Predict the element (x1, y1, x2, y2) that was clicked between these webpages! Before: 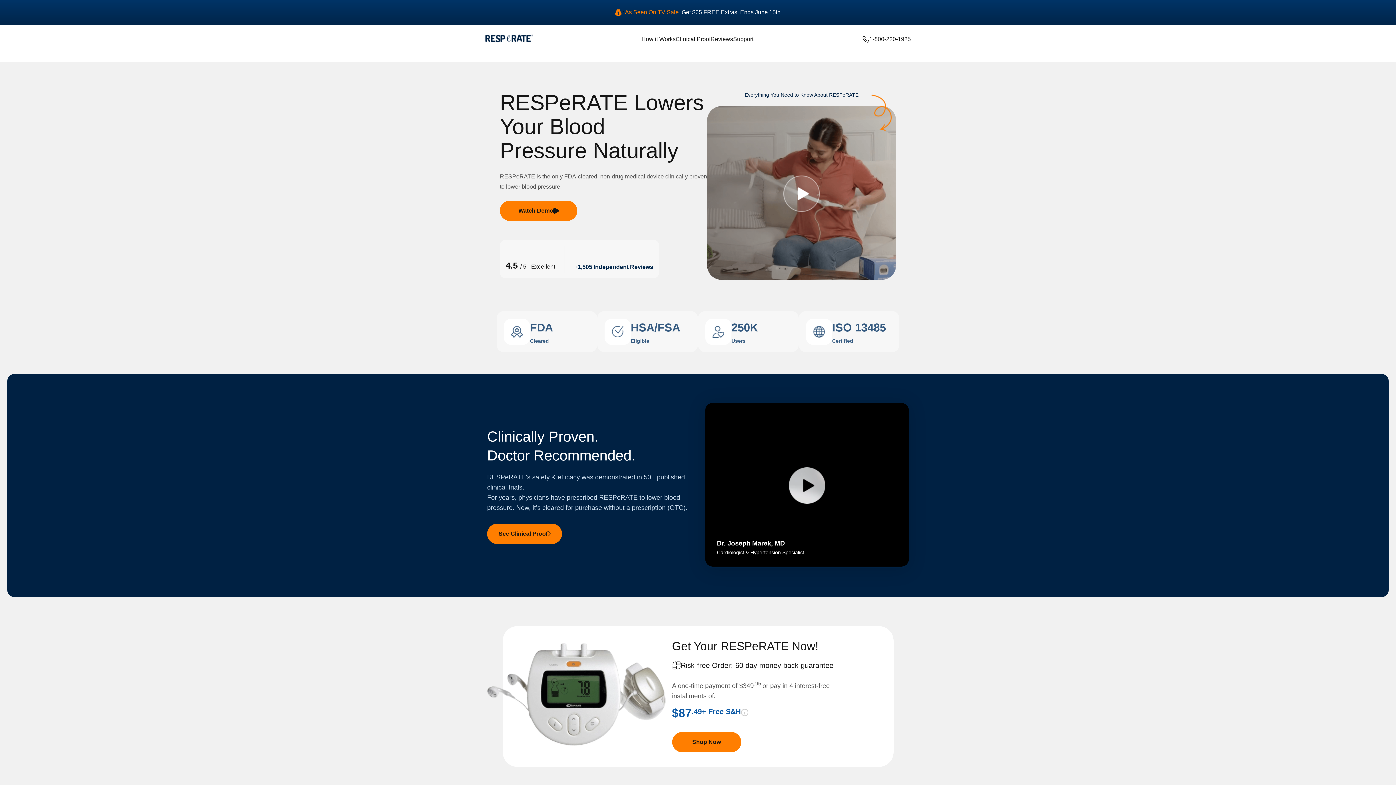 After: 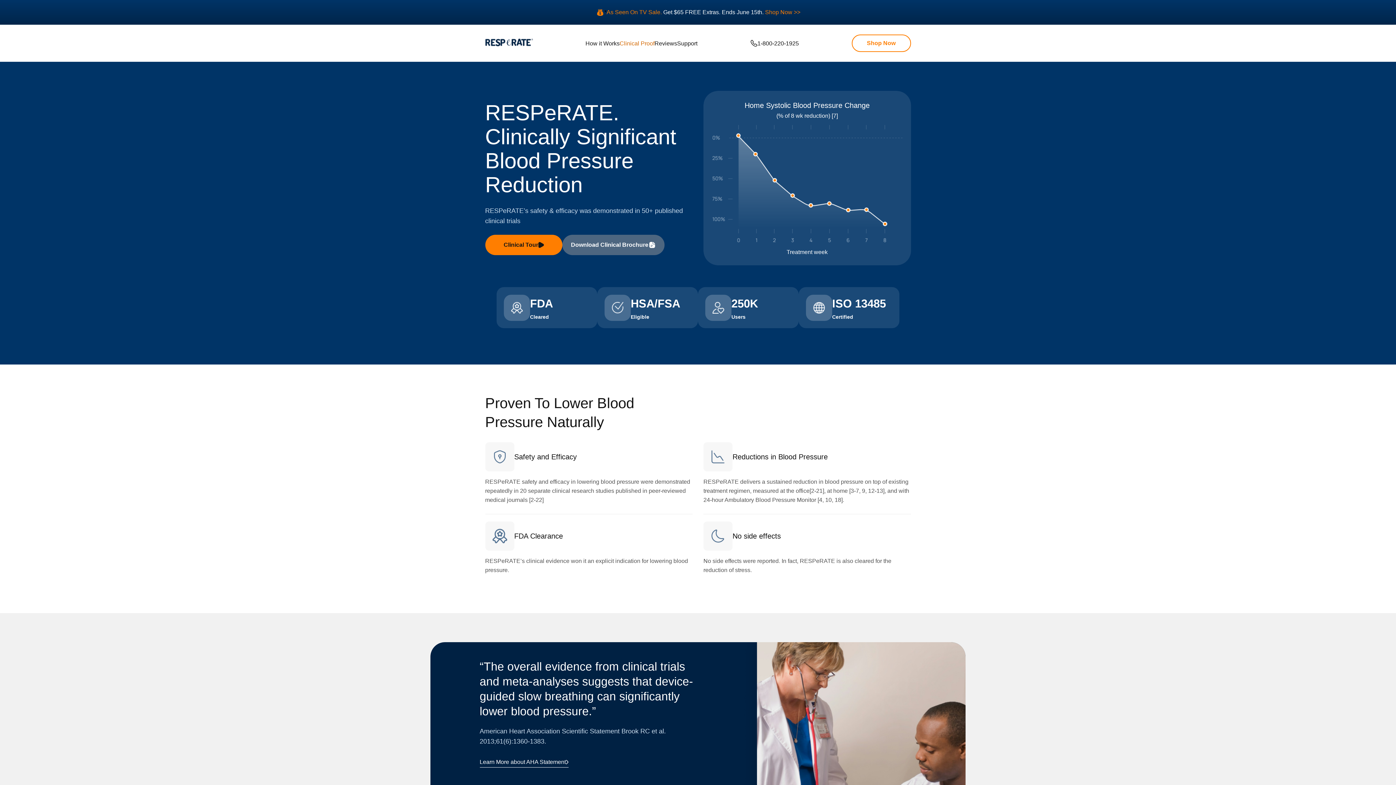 Action: label: Clinical Proof bbox: (675, 36, 710, 42)